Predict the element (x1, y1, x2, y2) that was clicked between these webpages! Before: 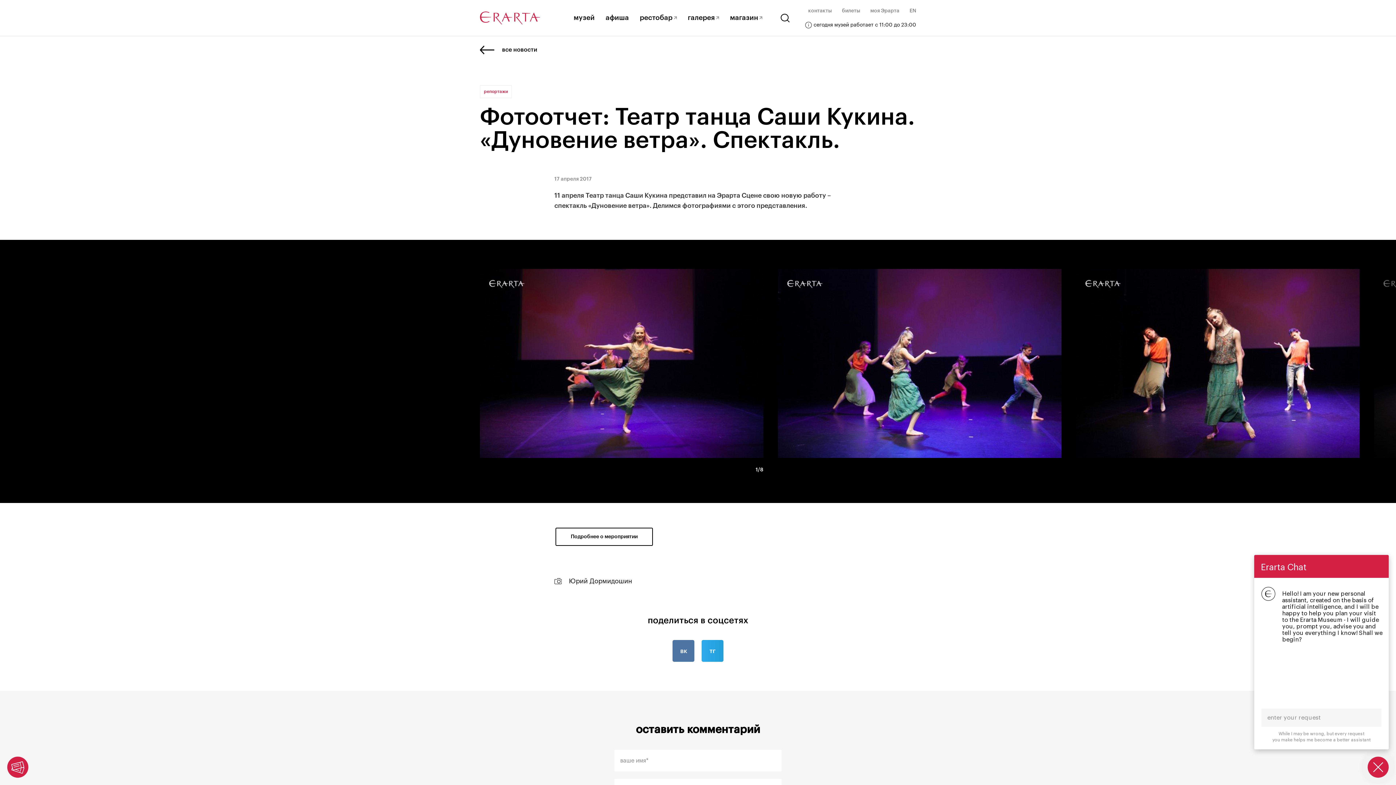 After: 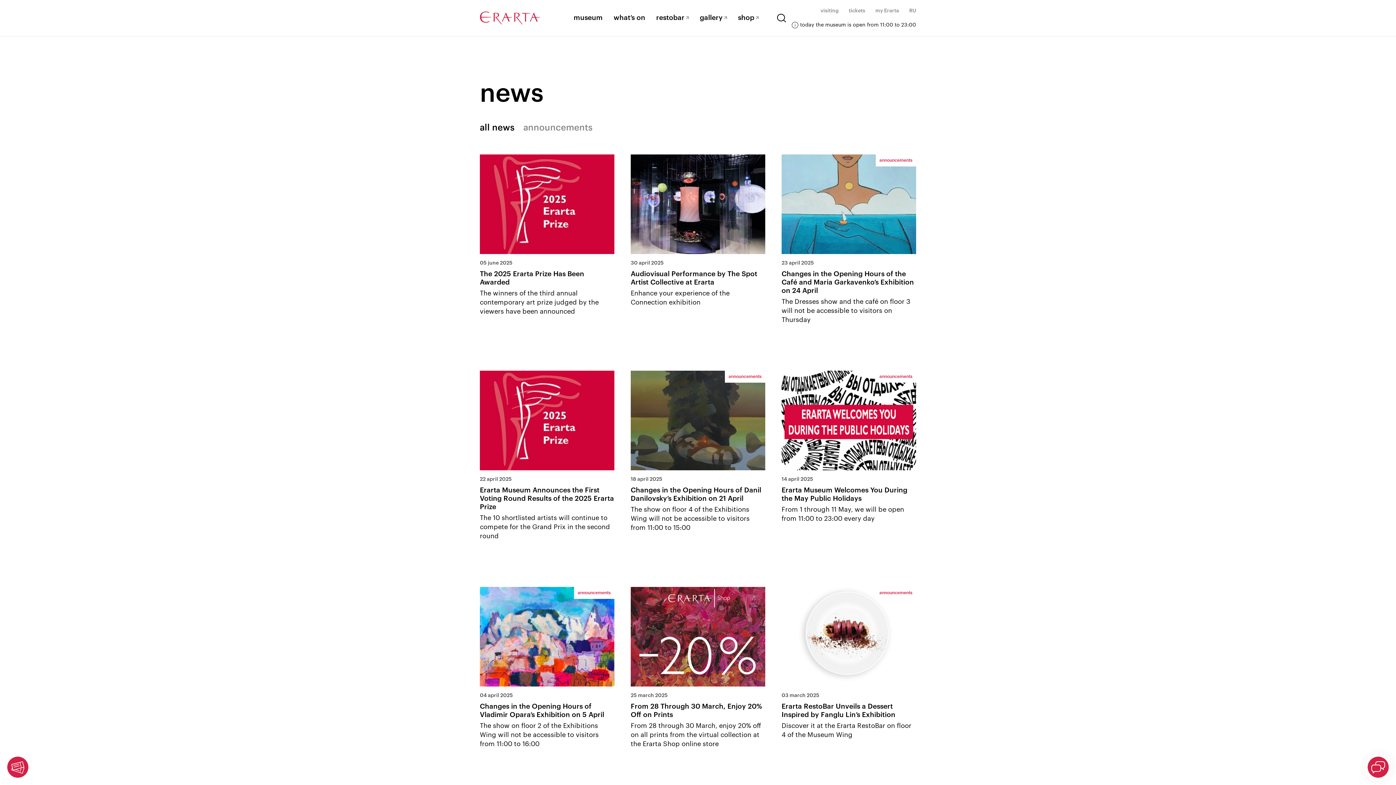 Action: bbox: (909, 8, 916, 13) label: EN